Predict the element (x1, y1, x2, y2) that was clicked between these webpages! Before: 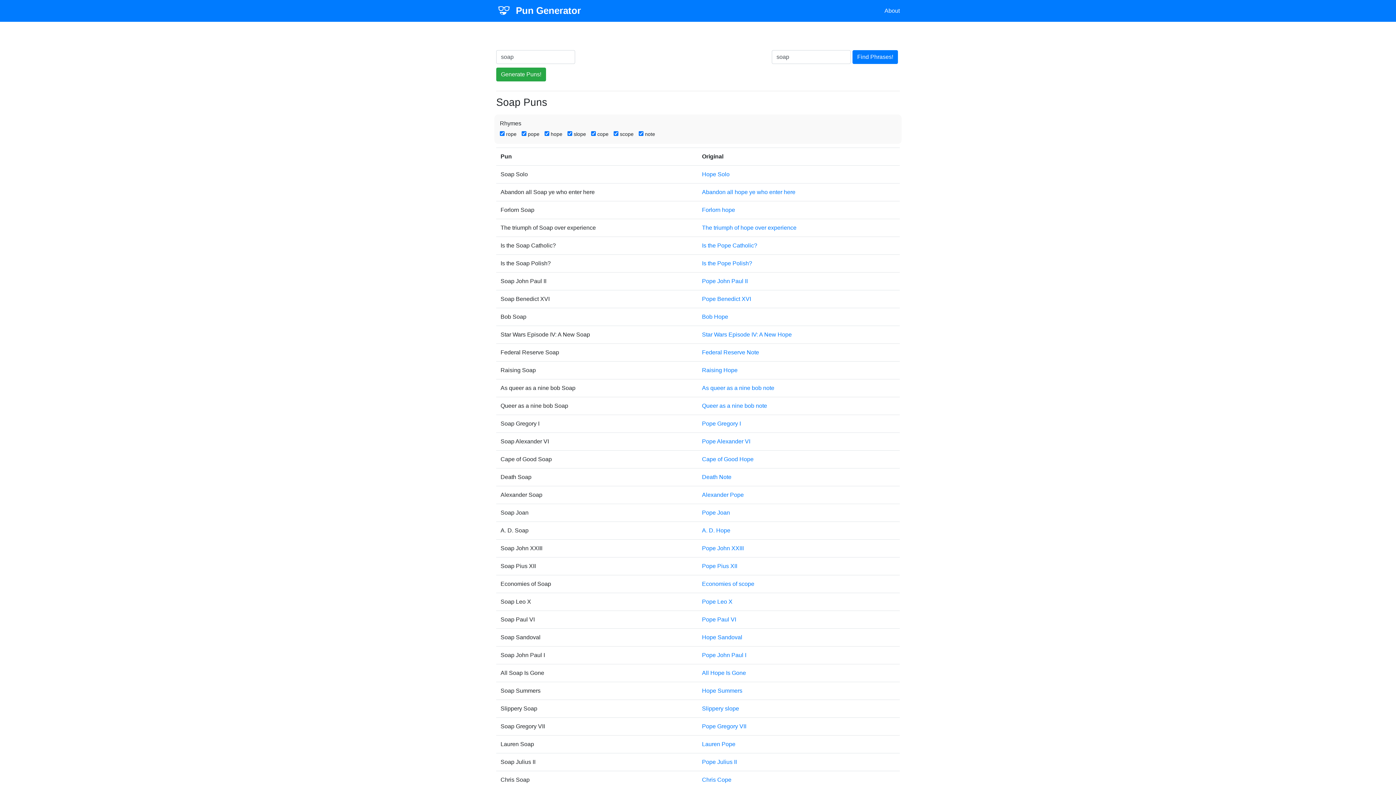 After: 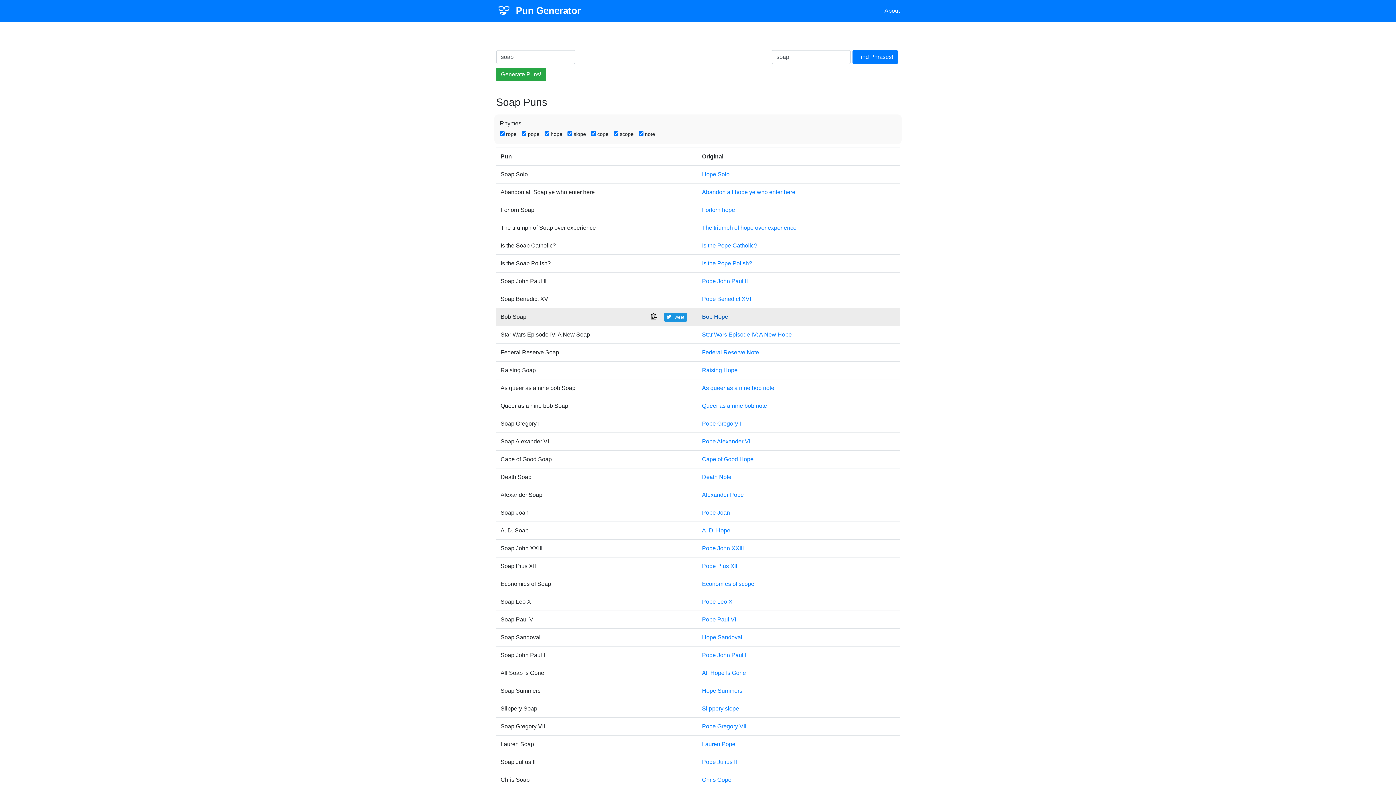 Action: bbox: (702, 313, 728, 319) label: Bob Hope